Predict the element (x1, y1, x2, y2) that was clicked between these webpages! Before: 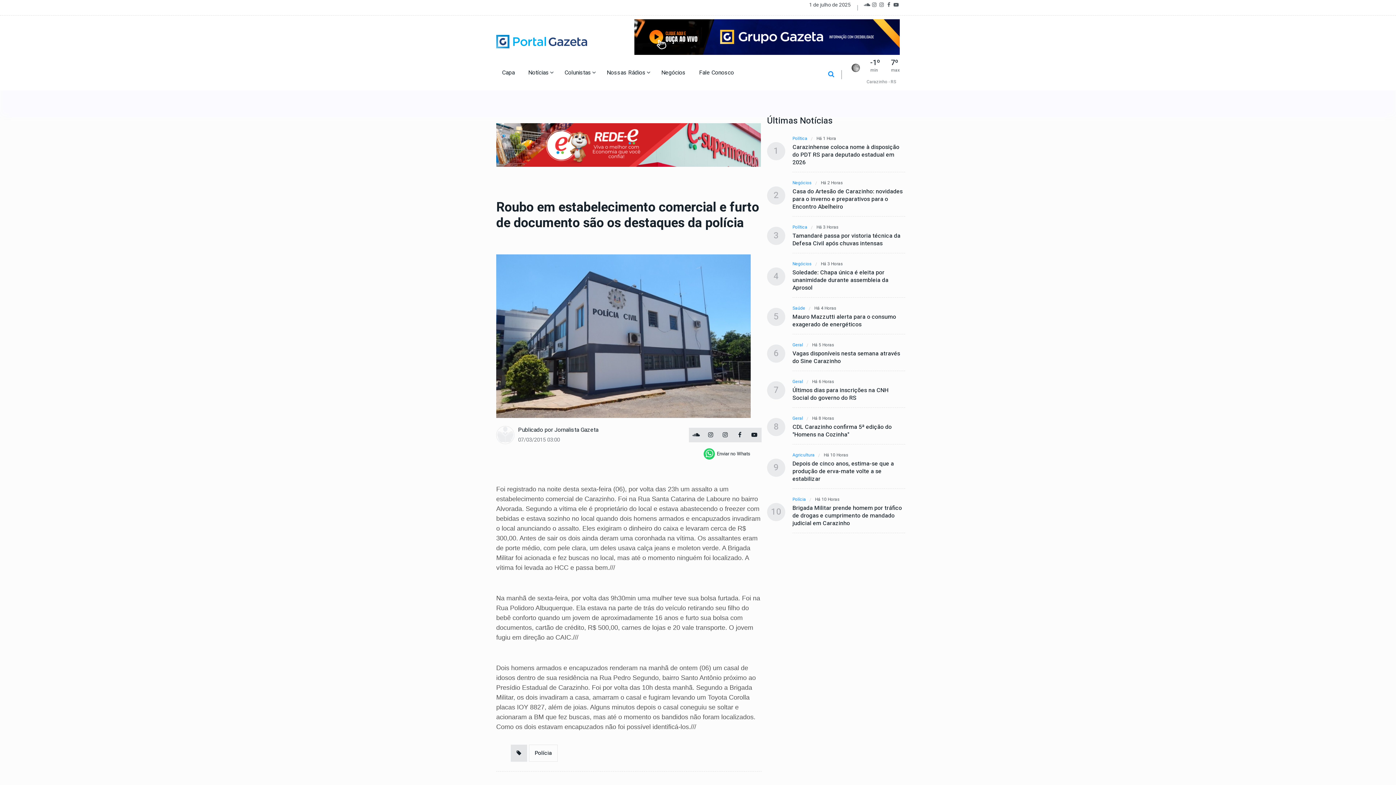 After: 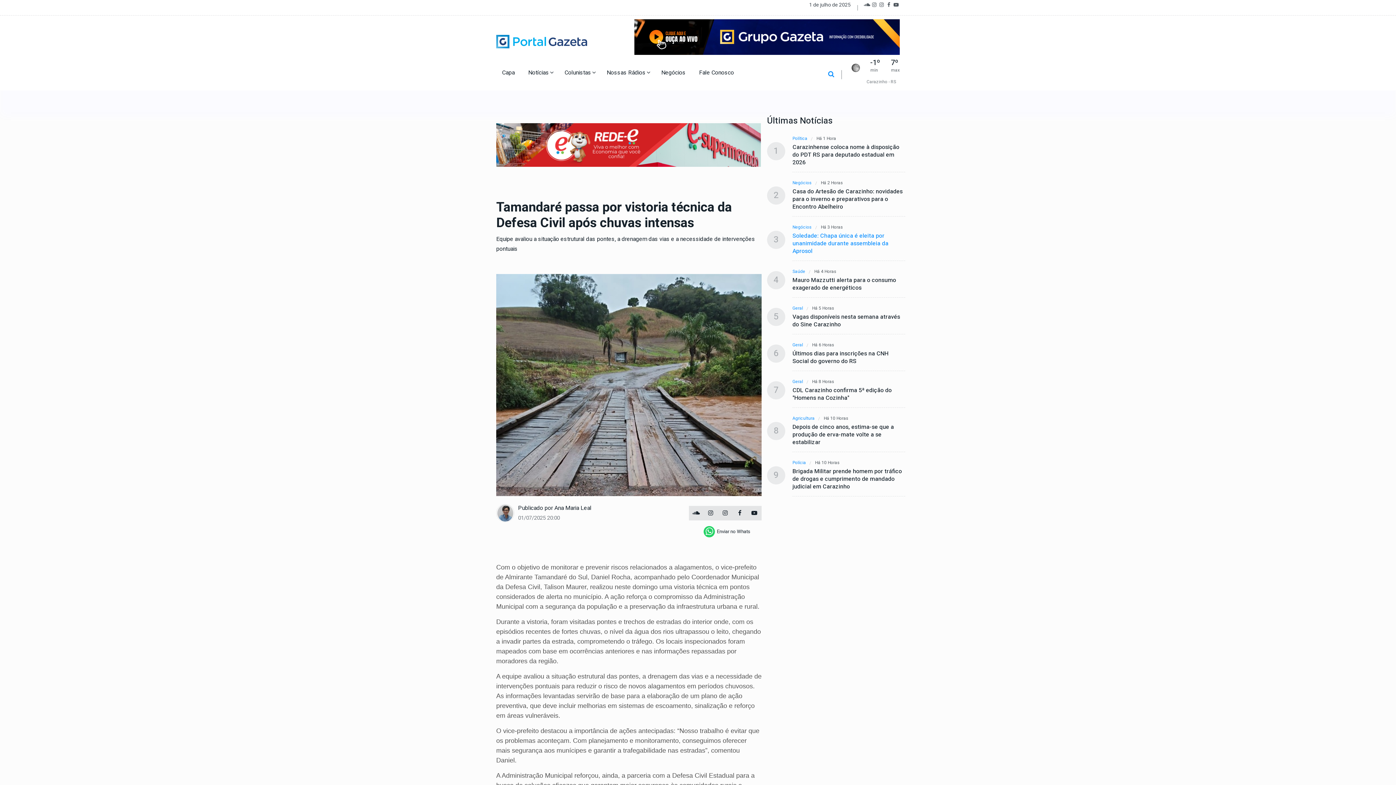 Action: label: Tamandaré passa por vistoria técnica da Defesa Civil após chuvas intensas bbox: (792, 232, 905, 247)